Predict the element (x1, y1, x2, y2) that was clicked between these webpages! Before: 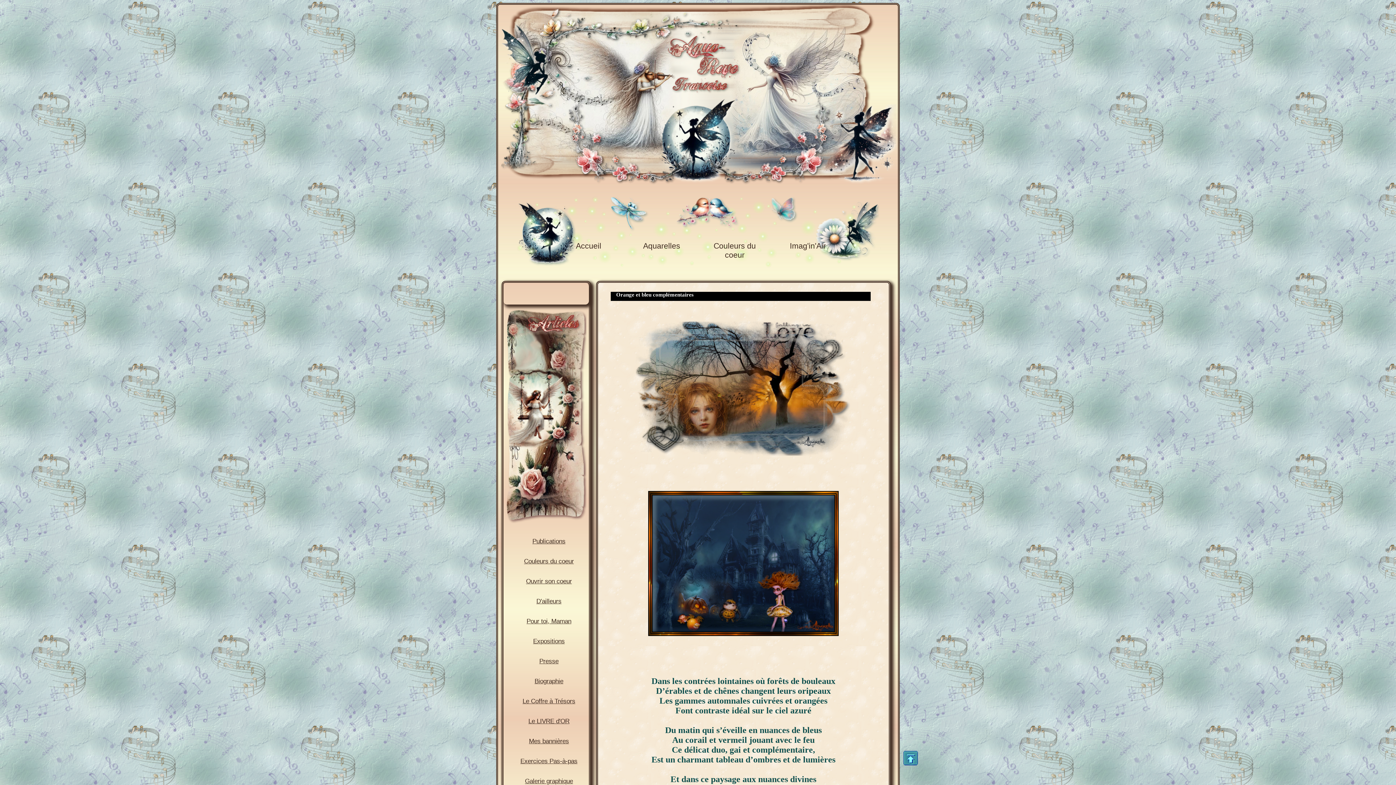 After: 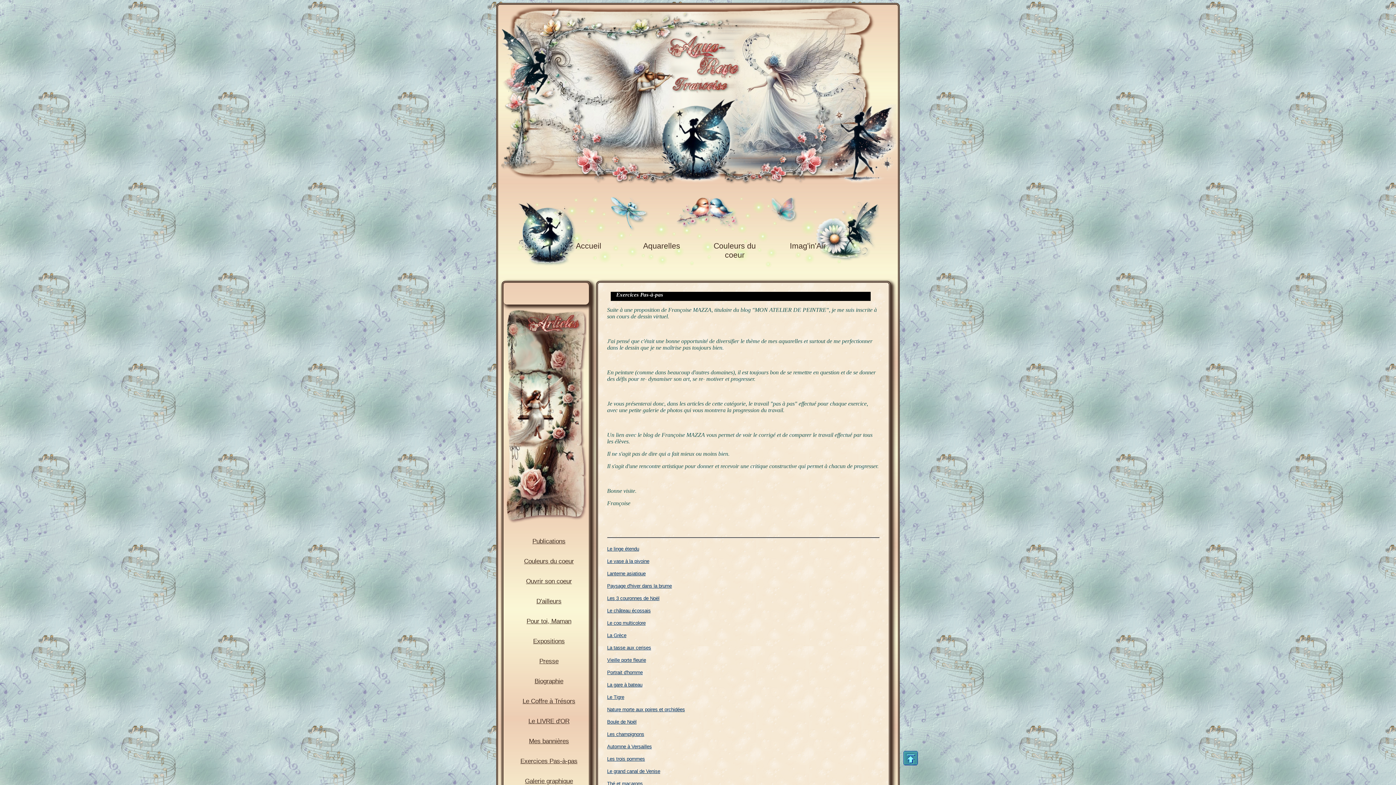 Action: bbox: (509, 754, 589, 772) label: Exercices Pas-à-pas